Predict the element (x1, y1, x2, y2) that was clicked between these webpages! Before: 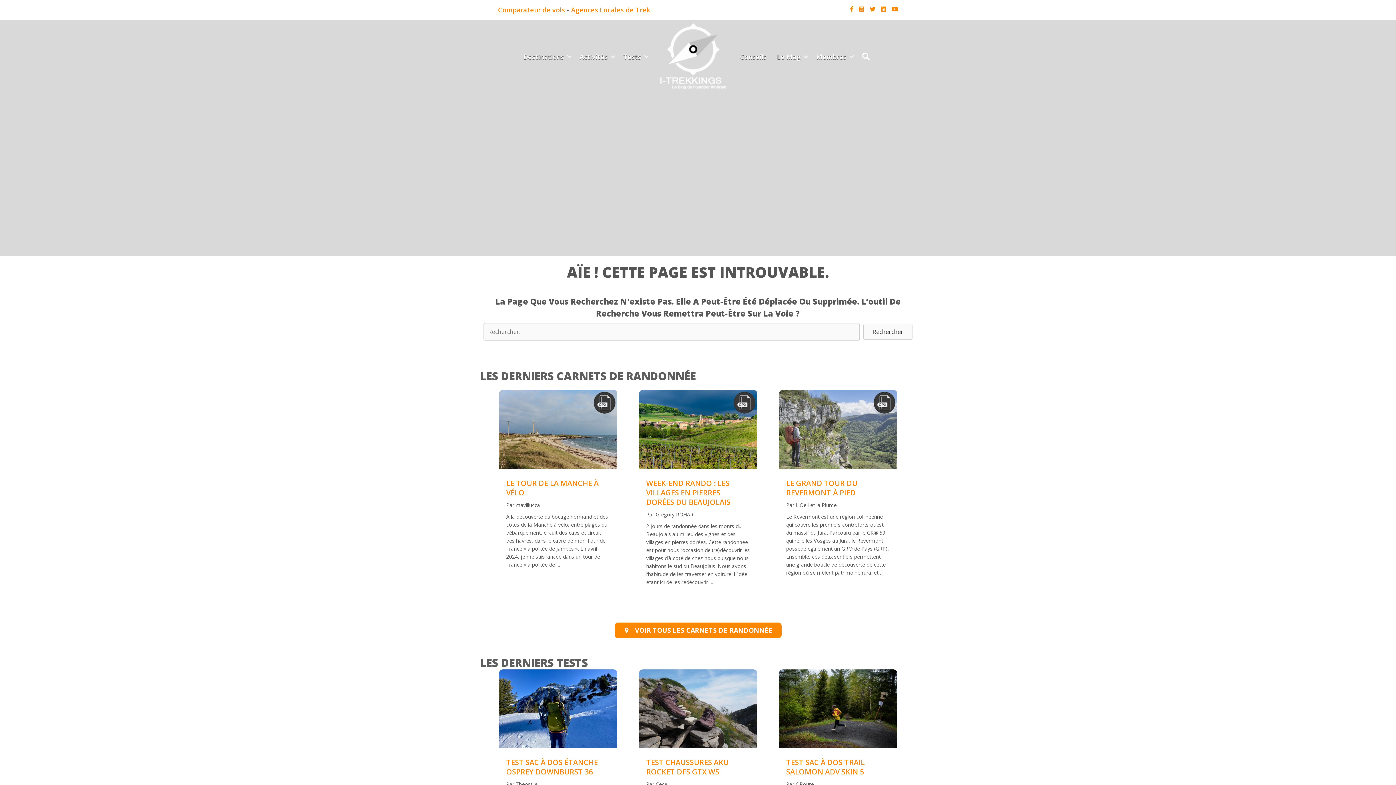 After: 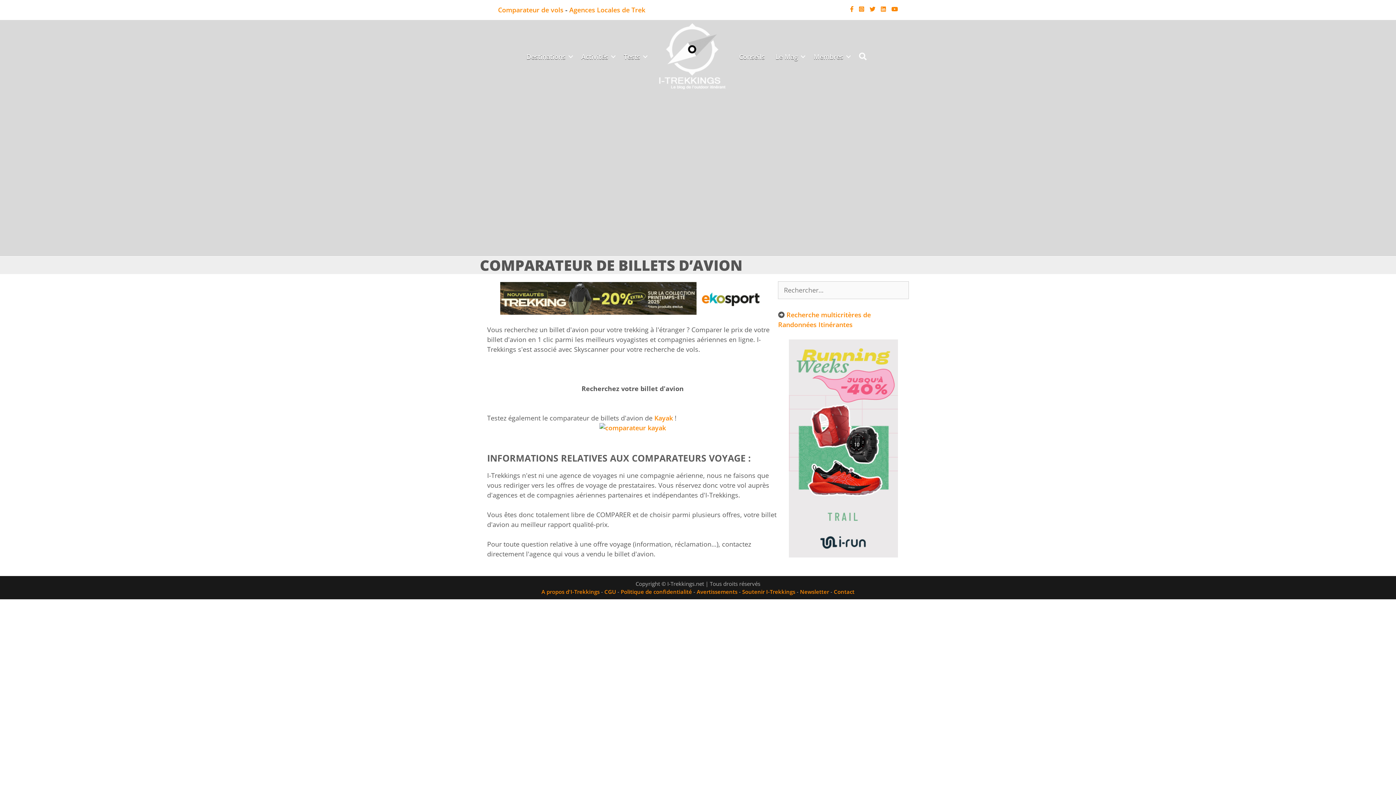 Action: bbox: (498, 5, 565, 14) label: Comparateur de vols